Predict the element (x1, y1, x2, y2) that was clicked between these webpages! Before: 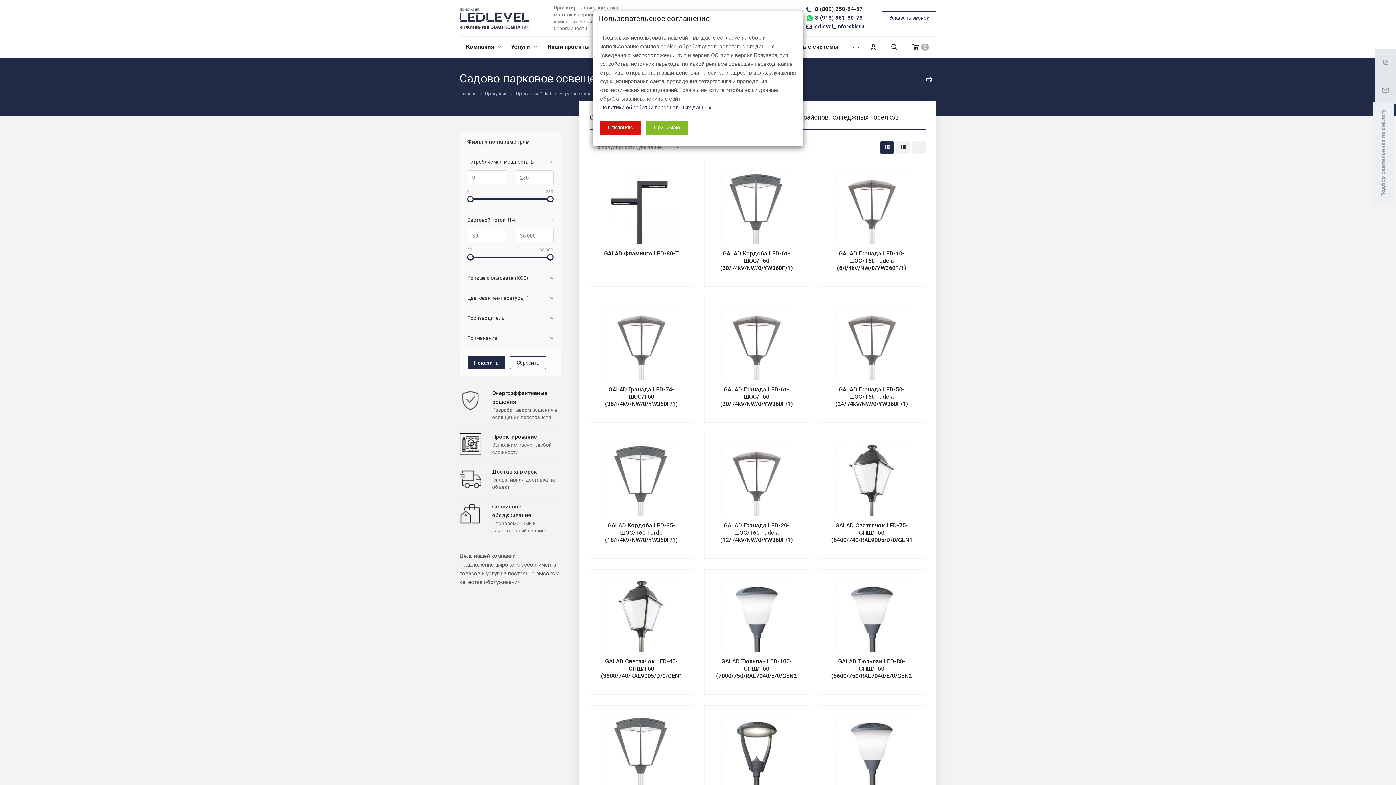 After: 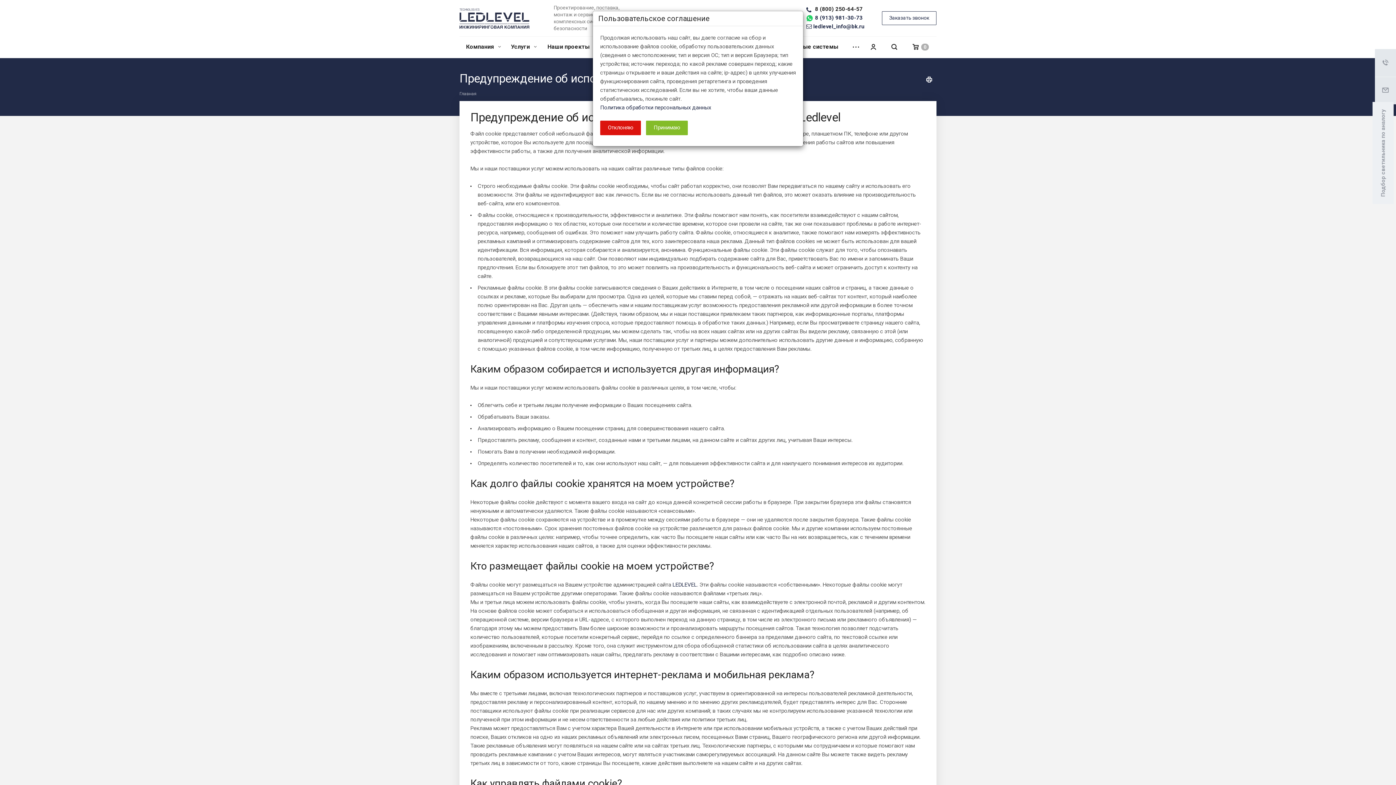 Action: label: Политика обработки персональных данных bbox: (600, 104, 711, 110)